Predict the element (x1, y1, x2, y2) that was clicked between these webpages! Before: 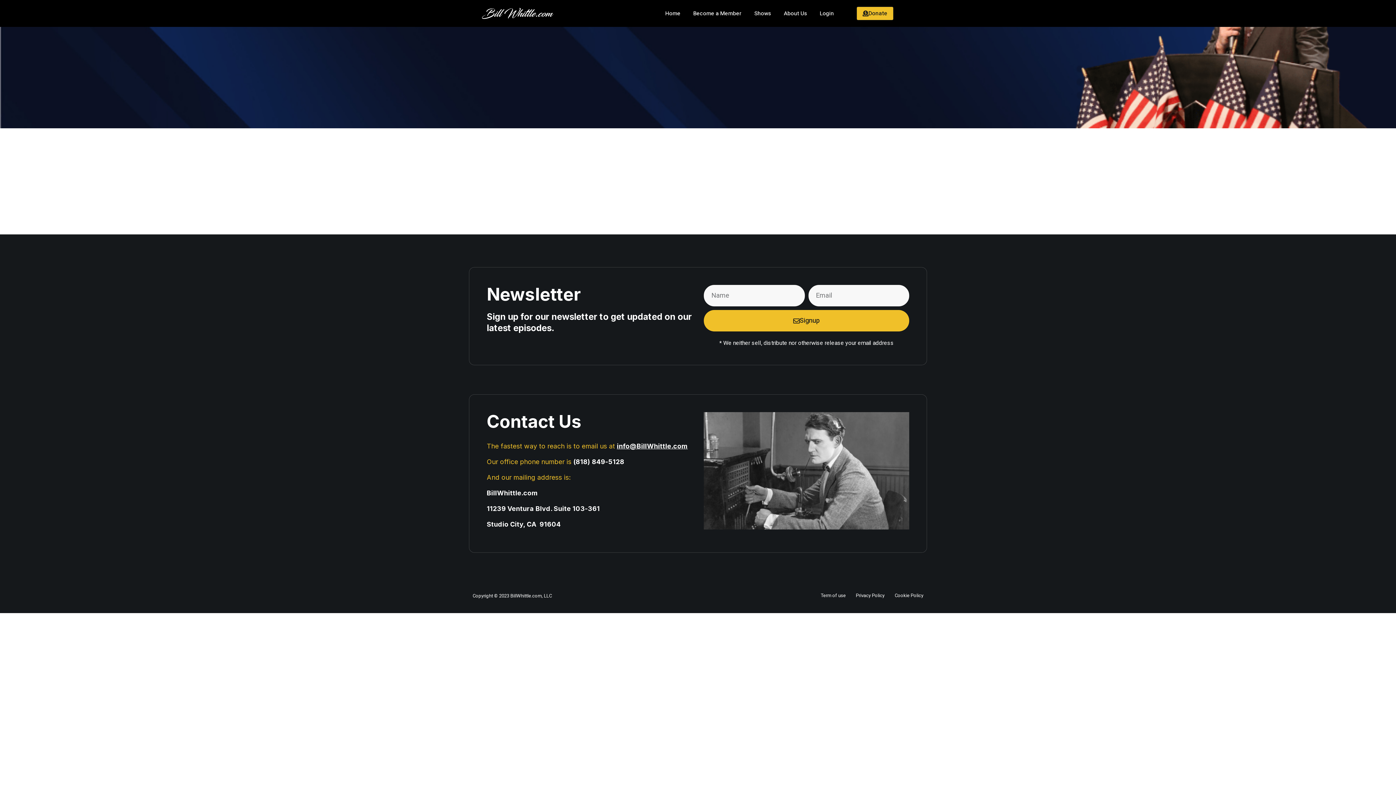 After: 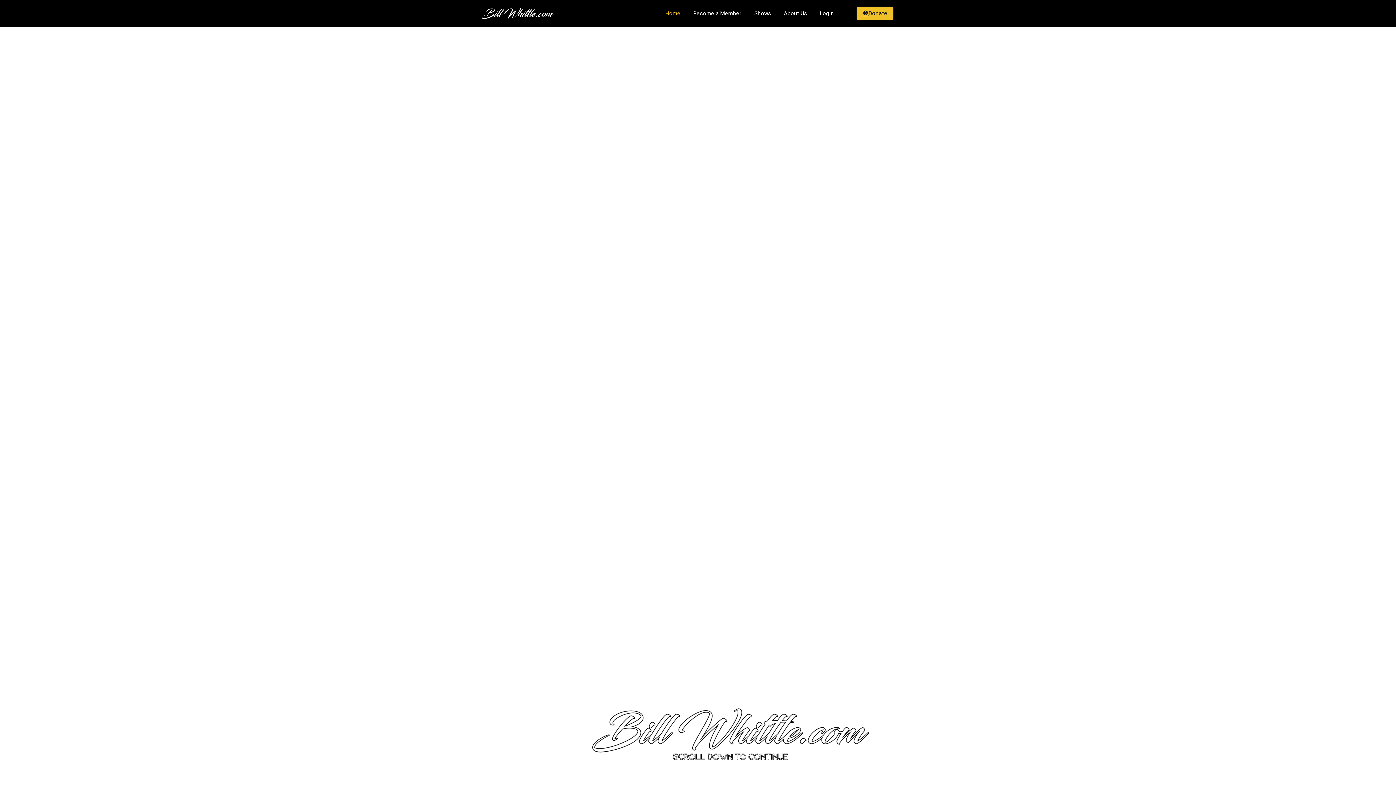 Action: label: Home bbox: (665, 3, 680, 23)